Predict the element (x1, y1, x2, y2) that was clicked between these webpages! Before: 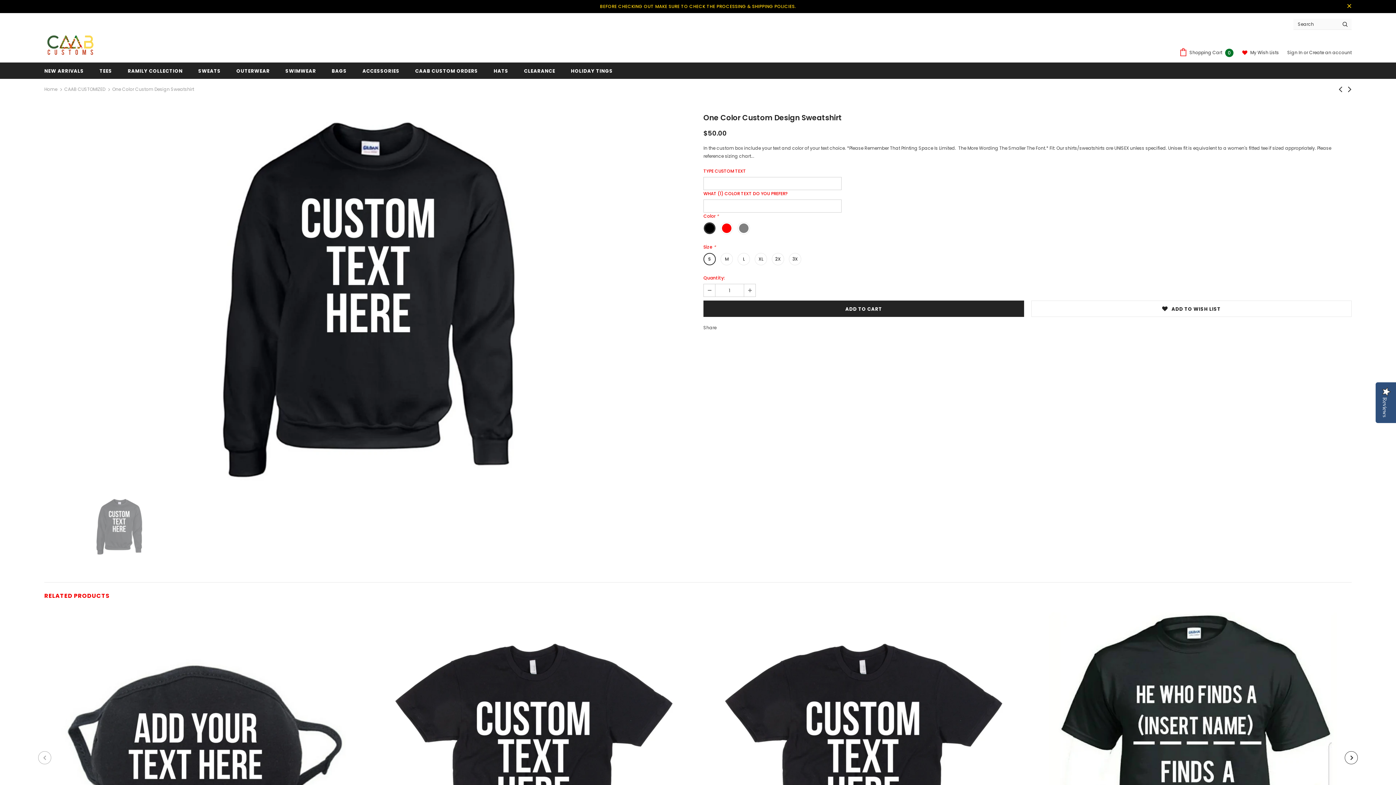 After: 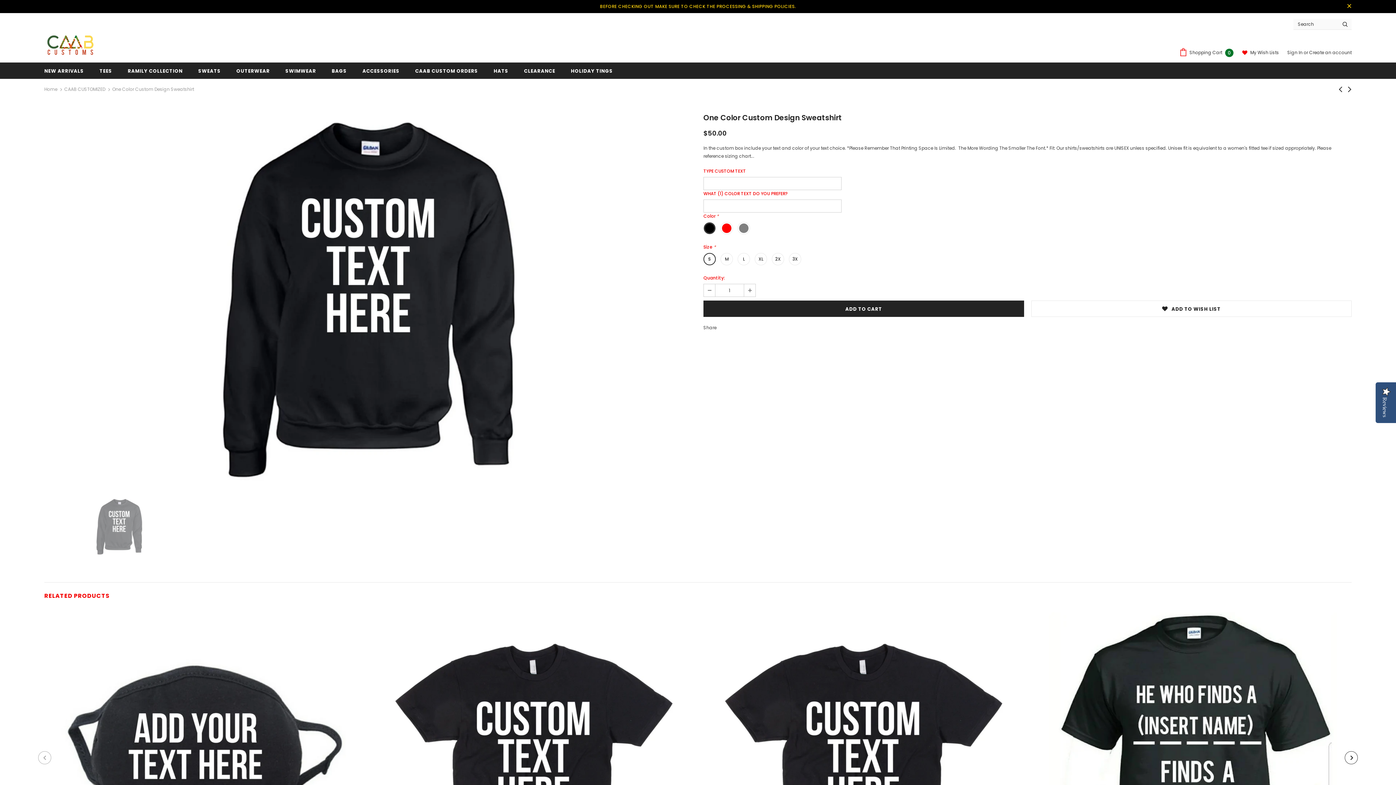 Action: bbox: (704, 284, 715, 296)